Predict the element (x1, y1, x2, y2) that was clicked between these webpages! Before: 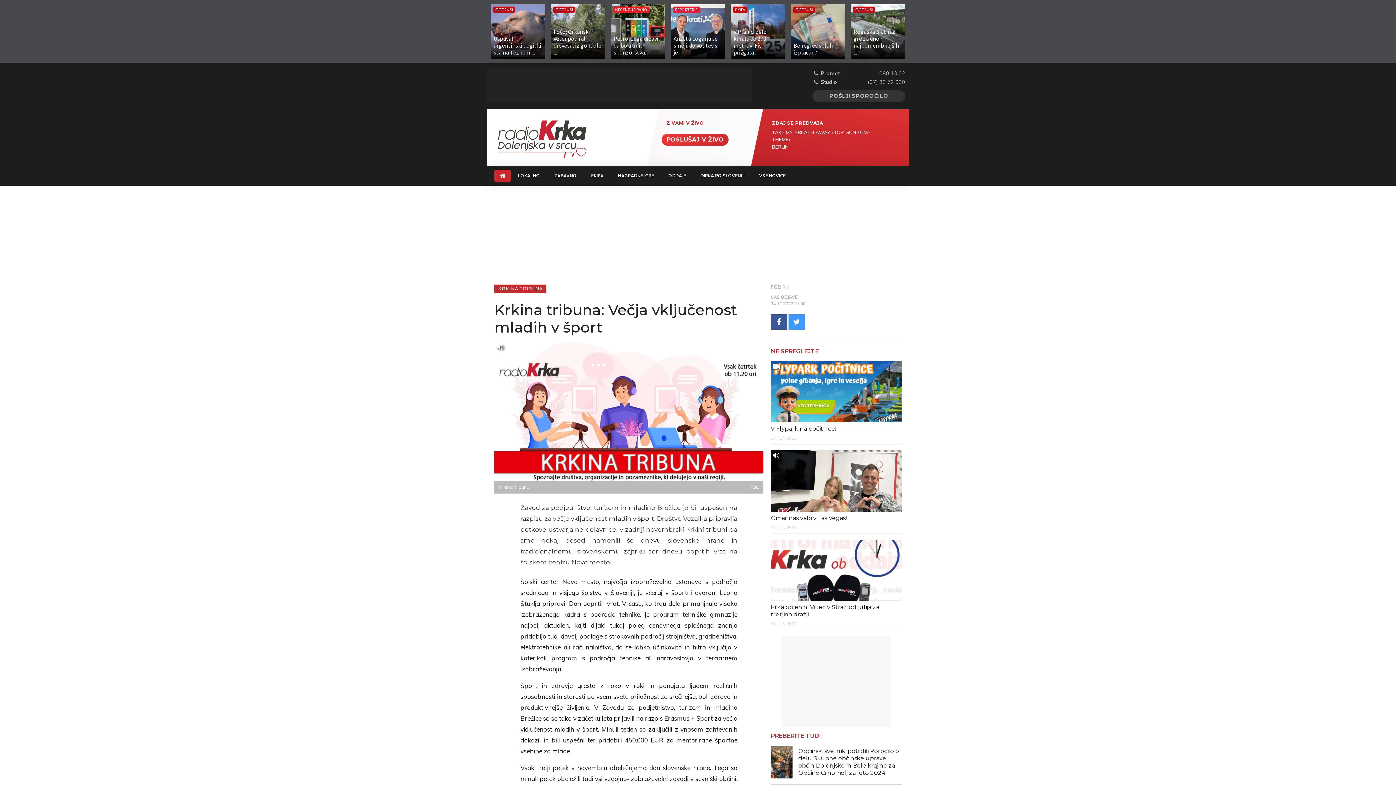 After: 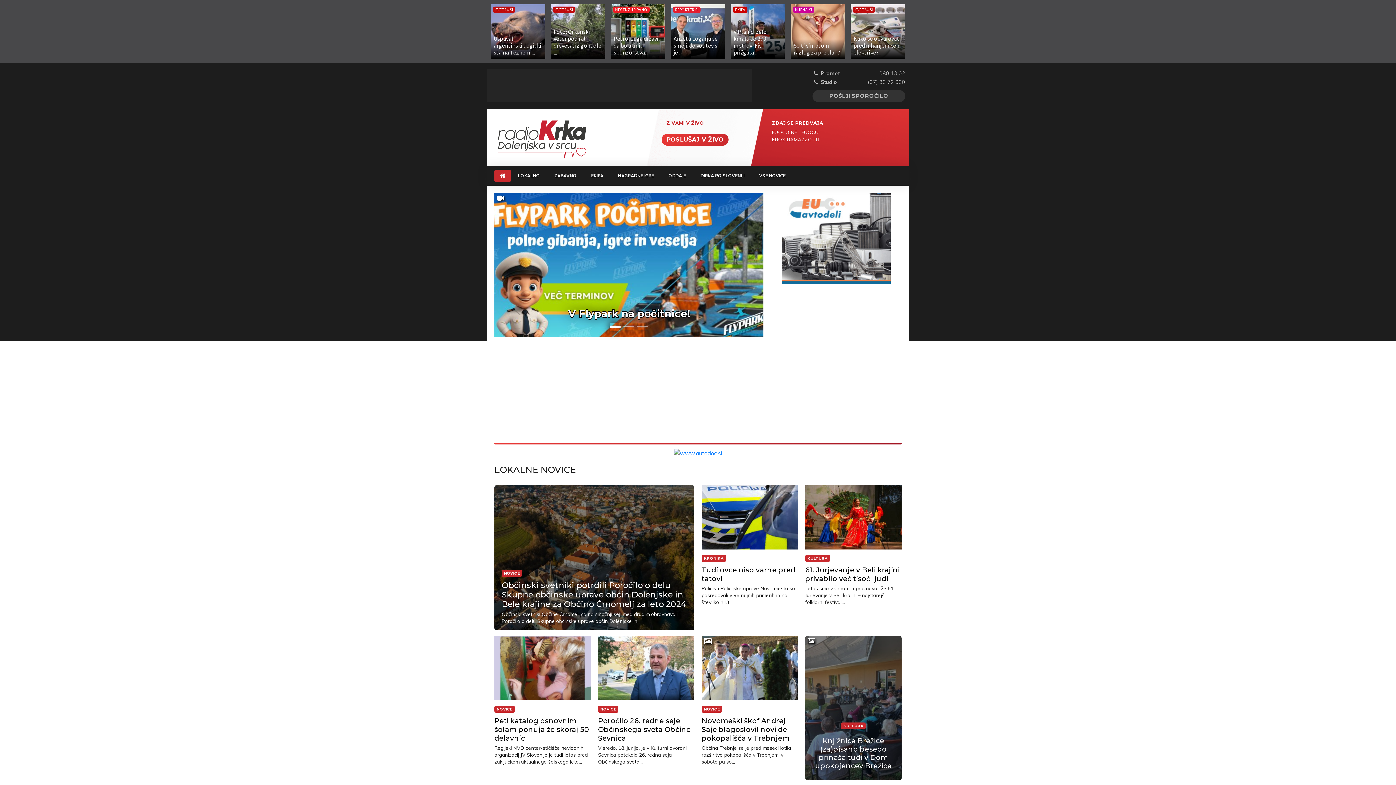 Action: label: Z VAMI V ŽIVO bbox: (666, 120, 764, 125)